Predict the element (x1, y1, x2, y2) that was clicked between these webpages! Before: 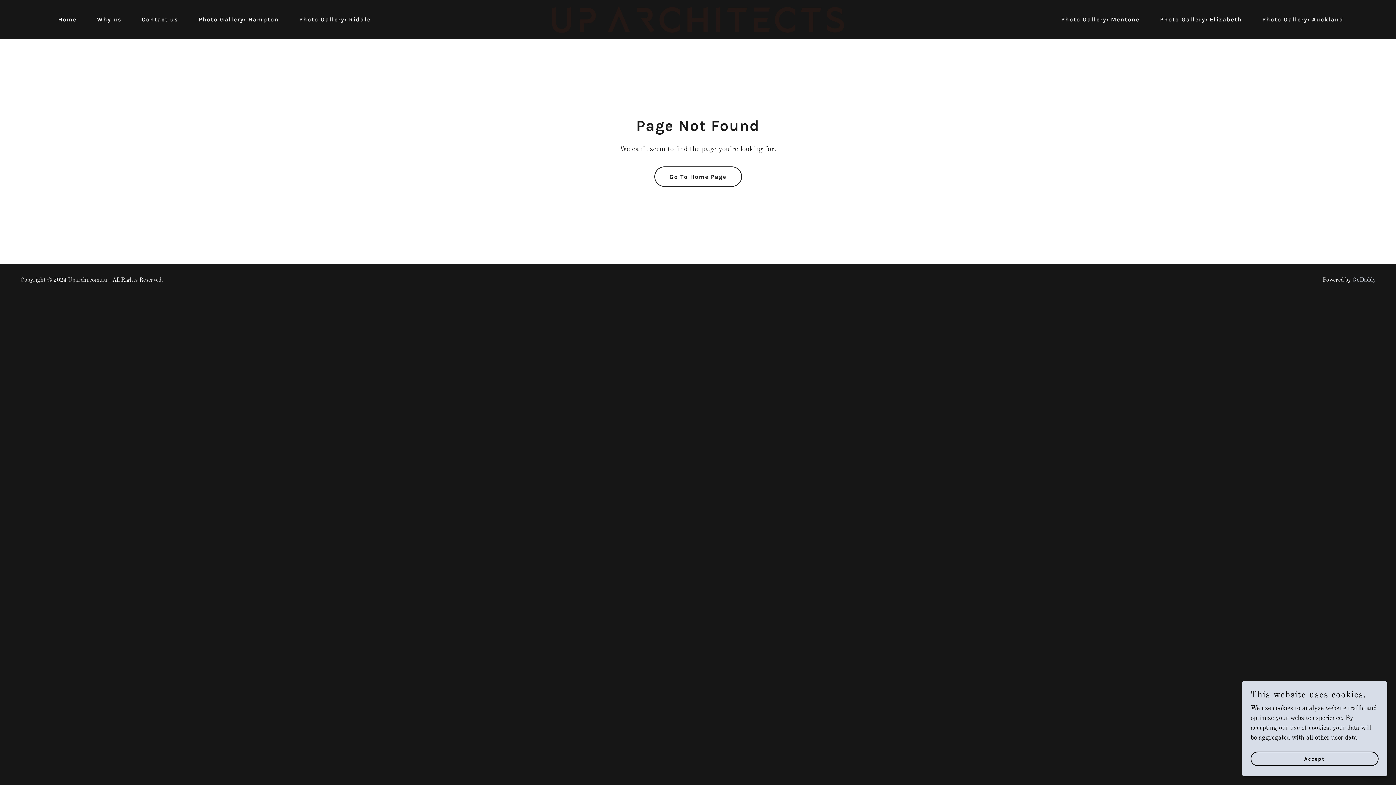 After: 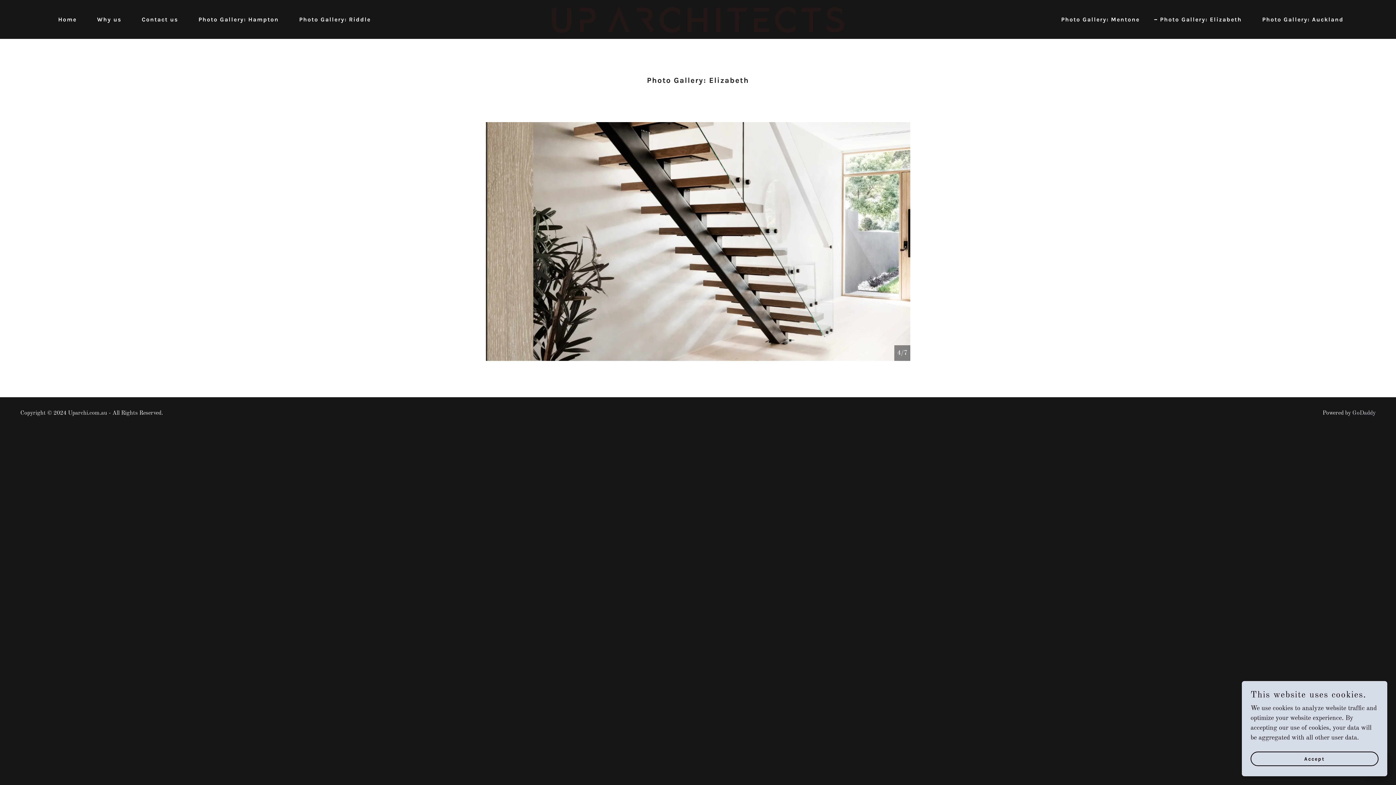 Action: bbox: (1152, 12, 1244, 26) label: Photo Gallery: Elizabeth